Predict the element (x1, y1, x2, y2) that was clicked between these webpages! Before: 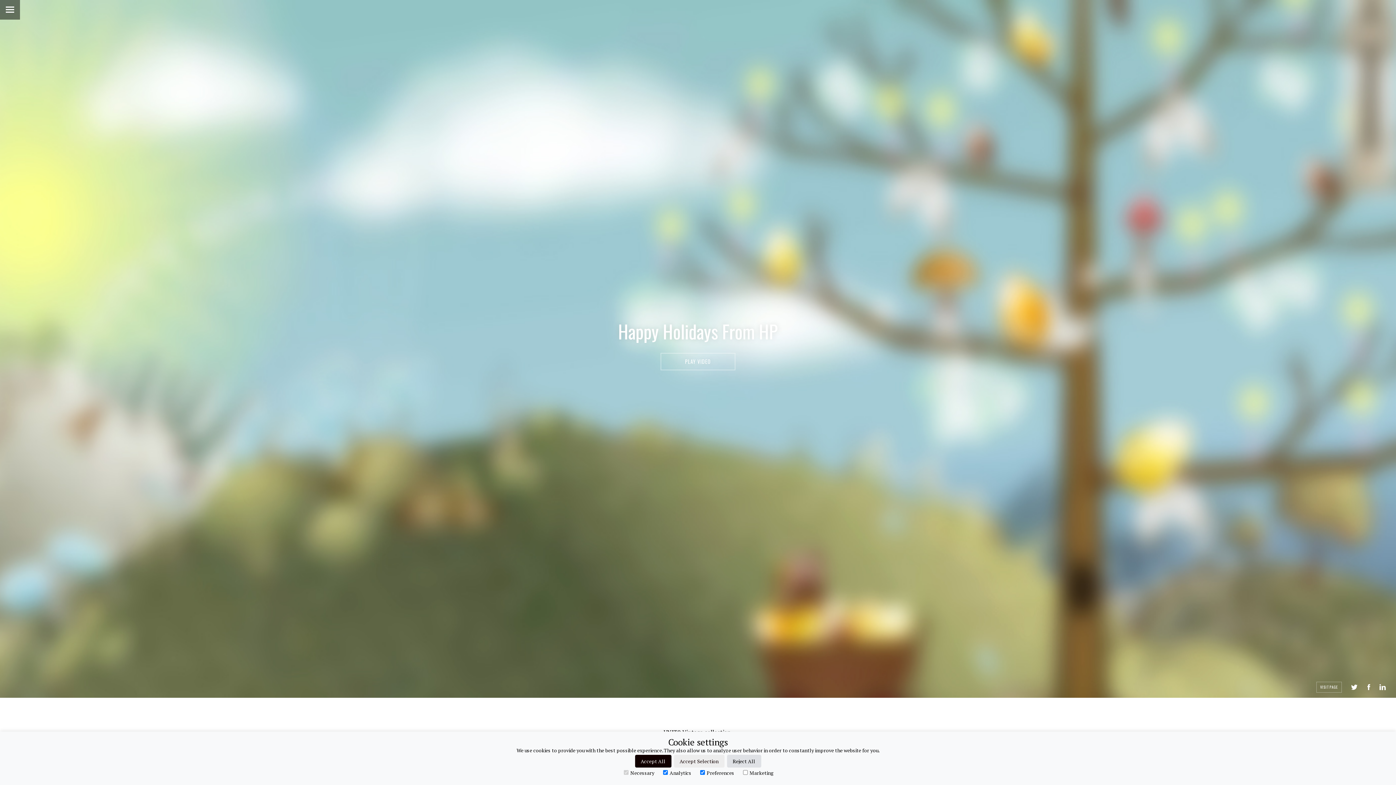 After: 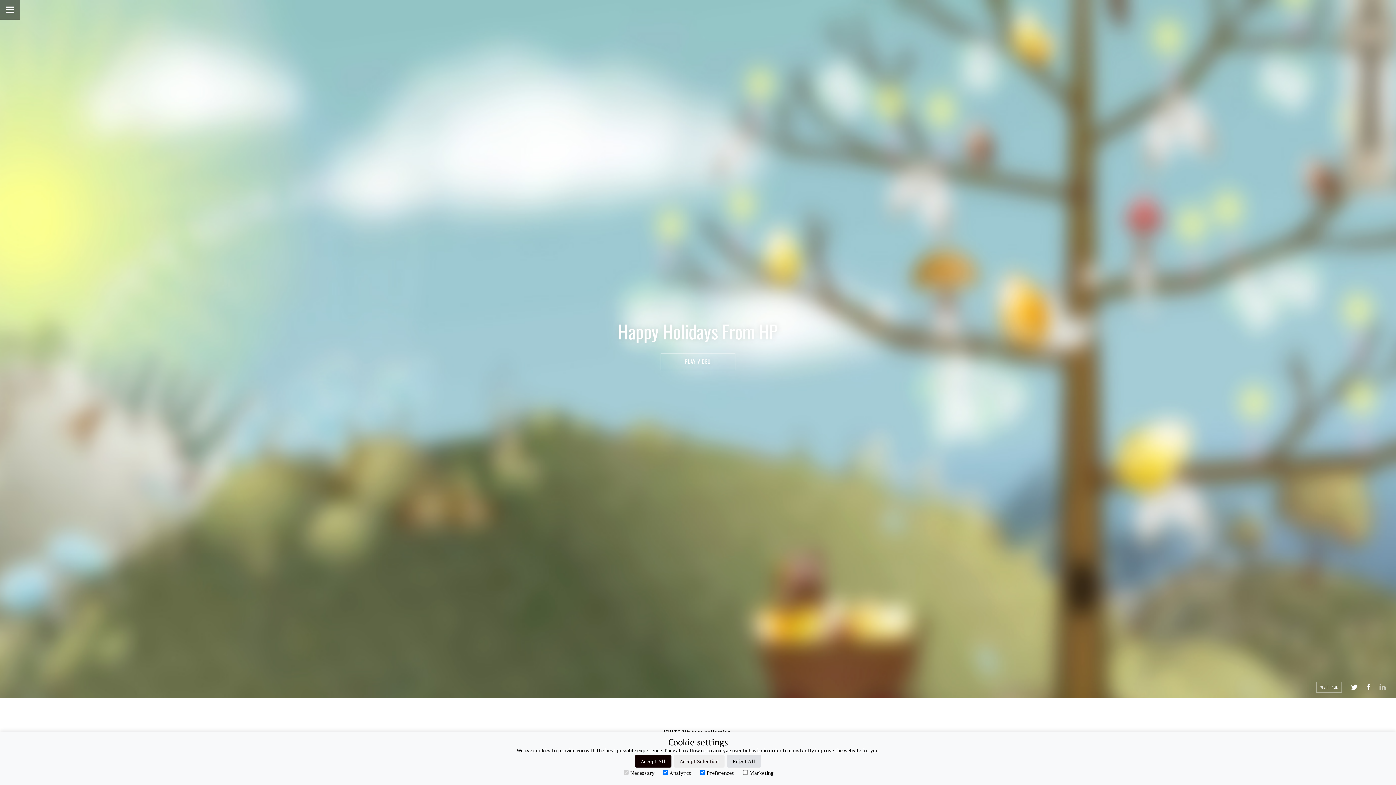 Action: label: LinkedIn bbox: (1373, 678, 1392, 696)